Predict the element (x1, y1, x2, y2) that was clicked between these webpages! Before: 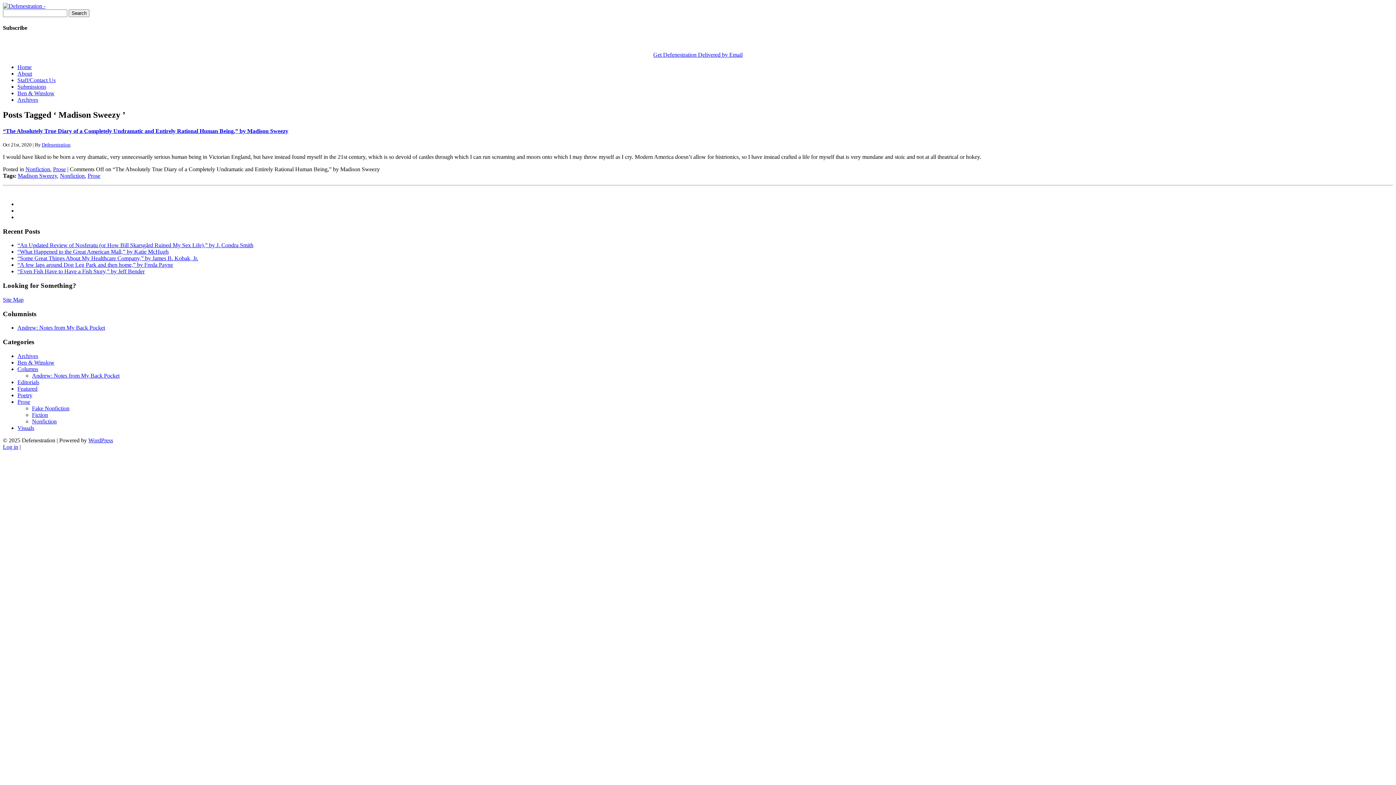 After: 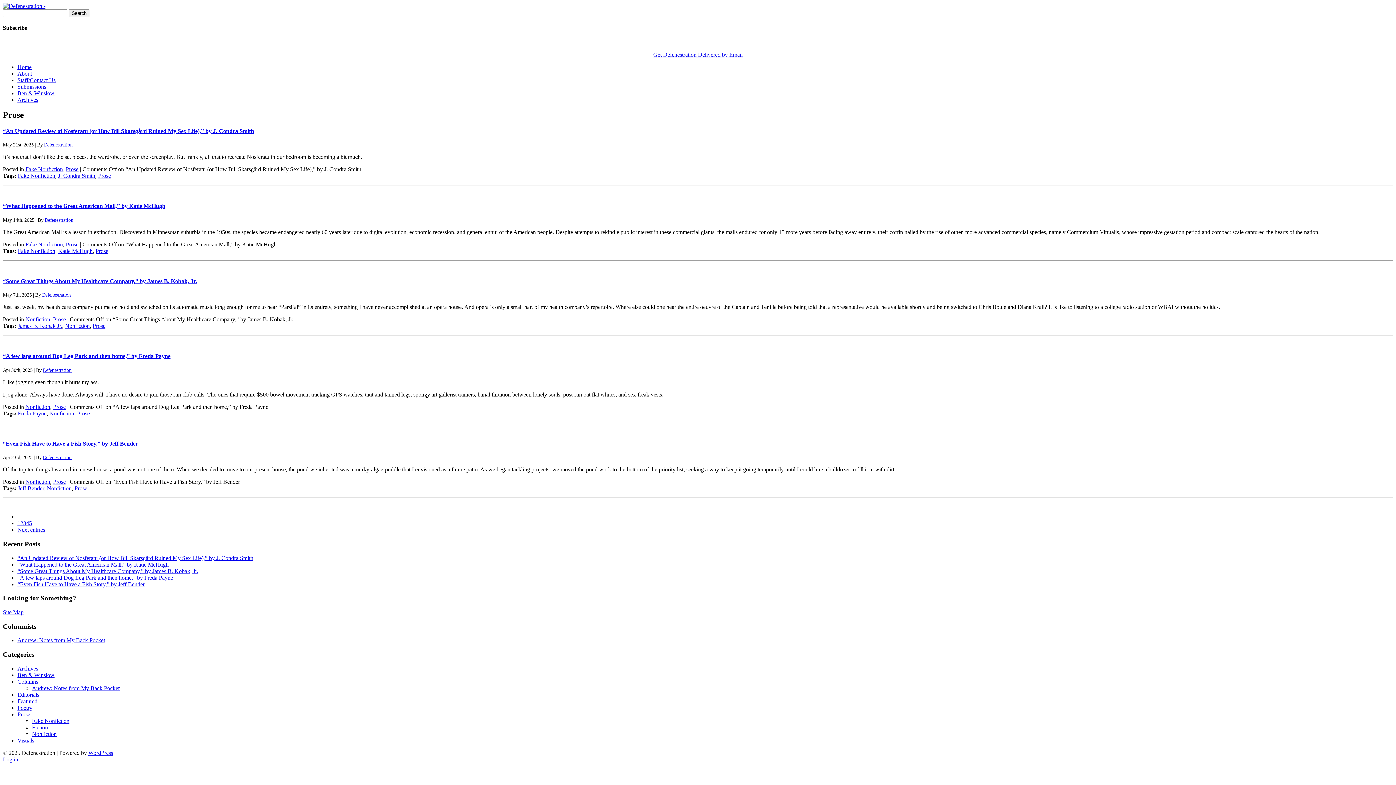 Action: bbox: (17, 398, 30, 404) label: Prose